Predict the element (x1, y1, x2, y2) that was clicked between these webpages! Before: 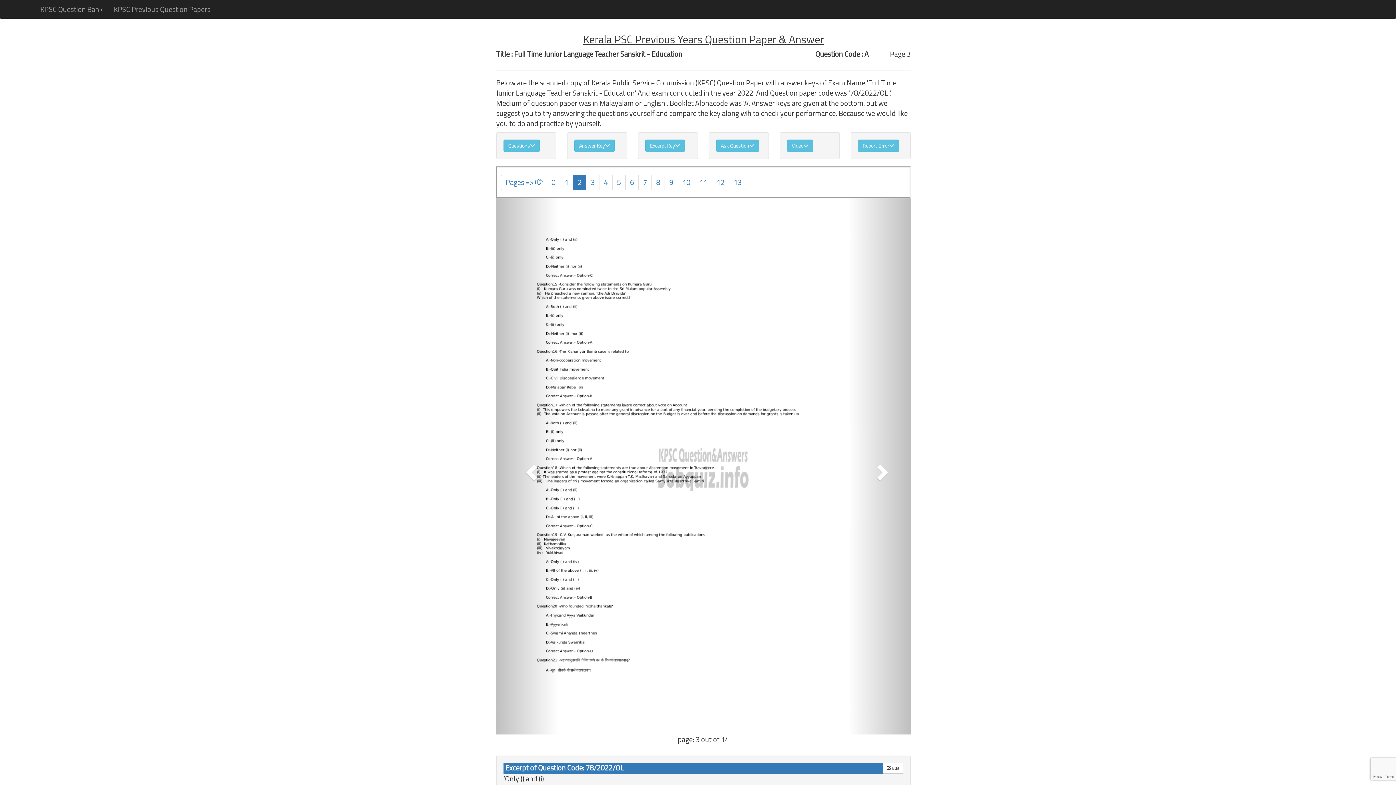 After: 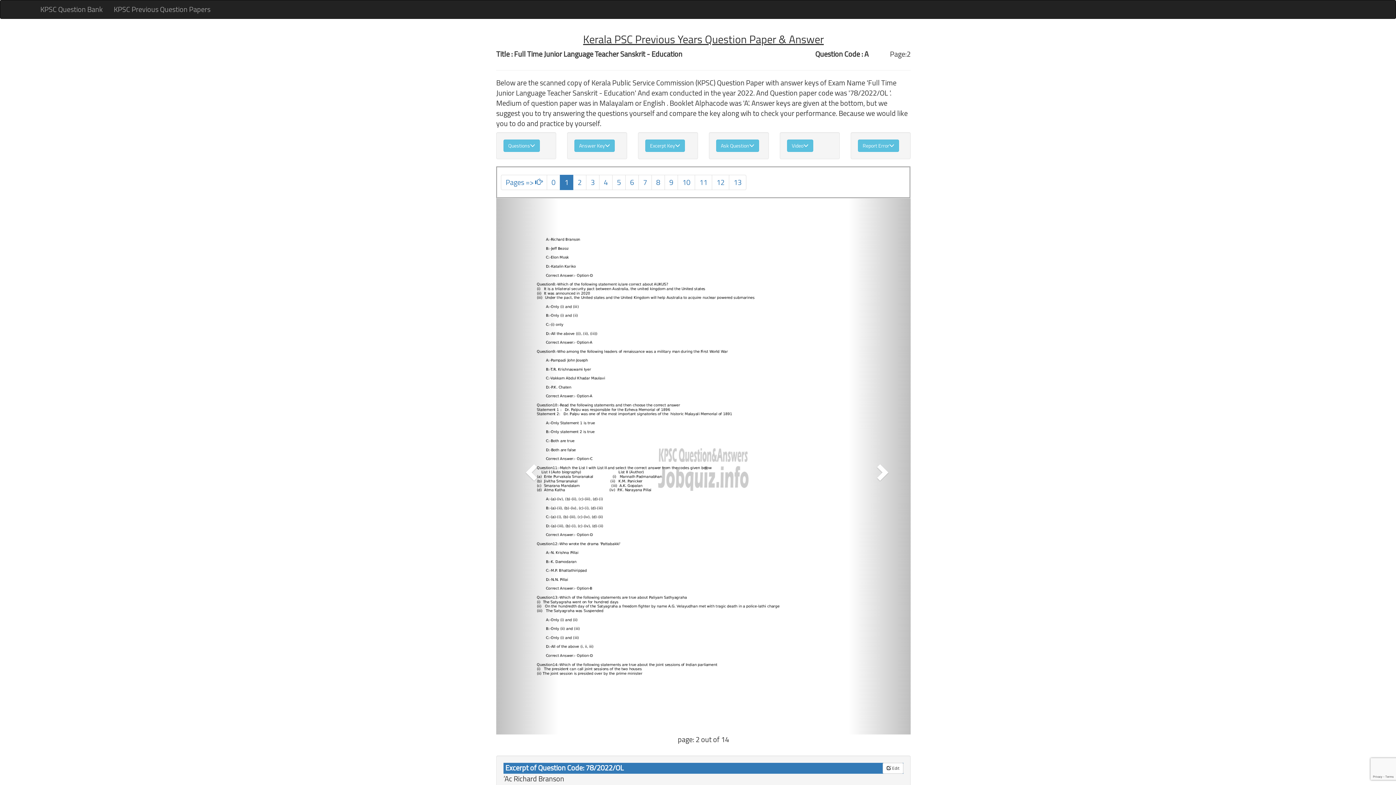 Action: label: Previous bbox: (496, 198, 558, 735)